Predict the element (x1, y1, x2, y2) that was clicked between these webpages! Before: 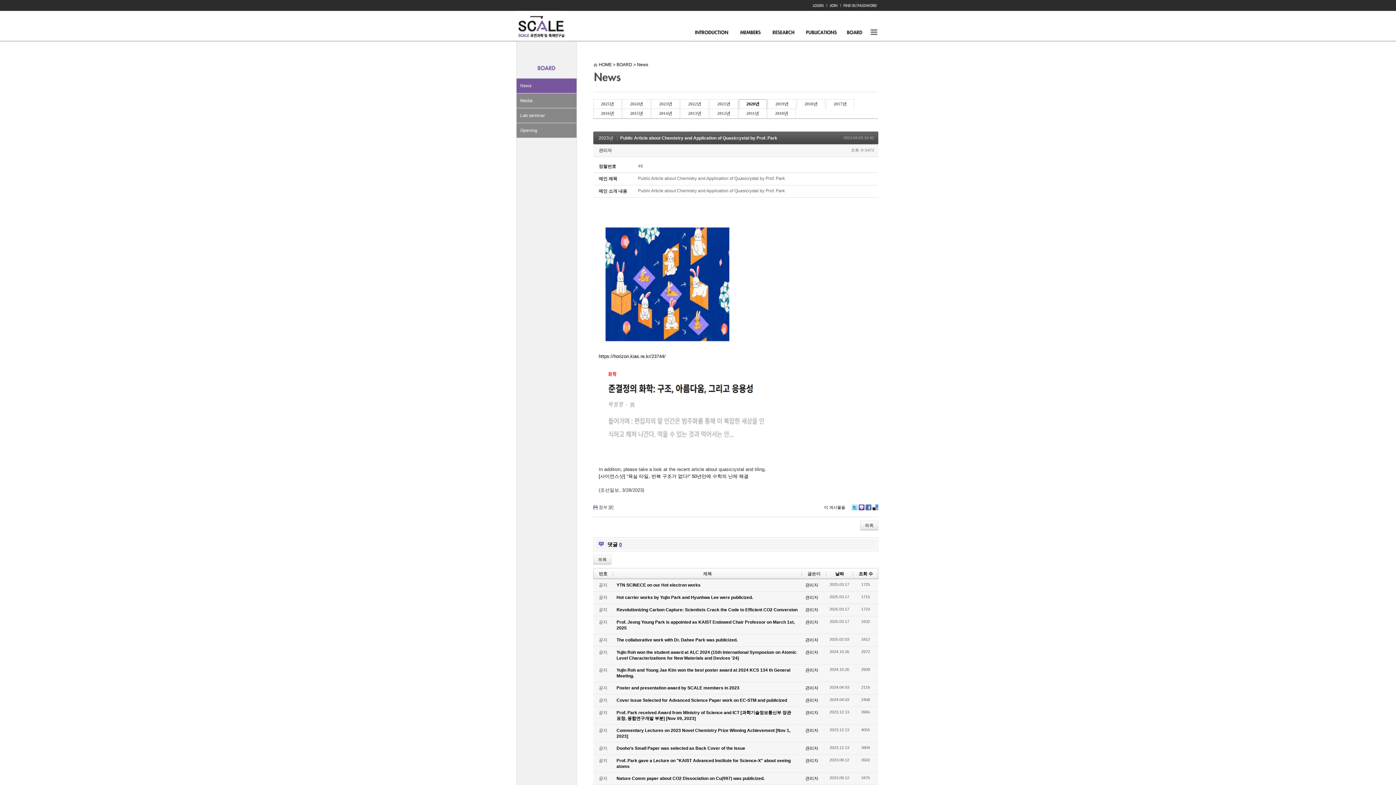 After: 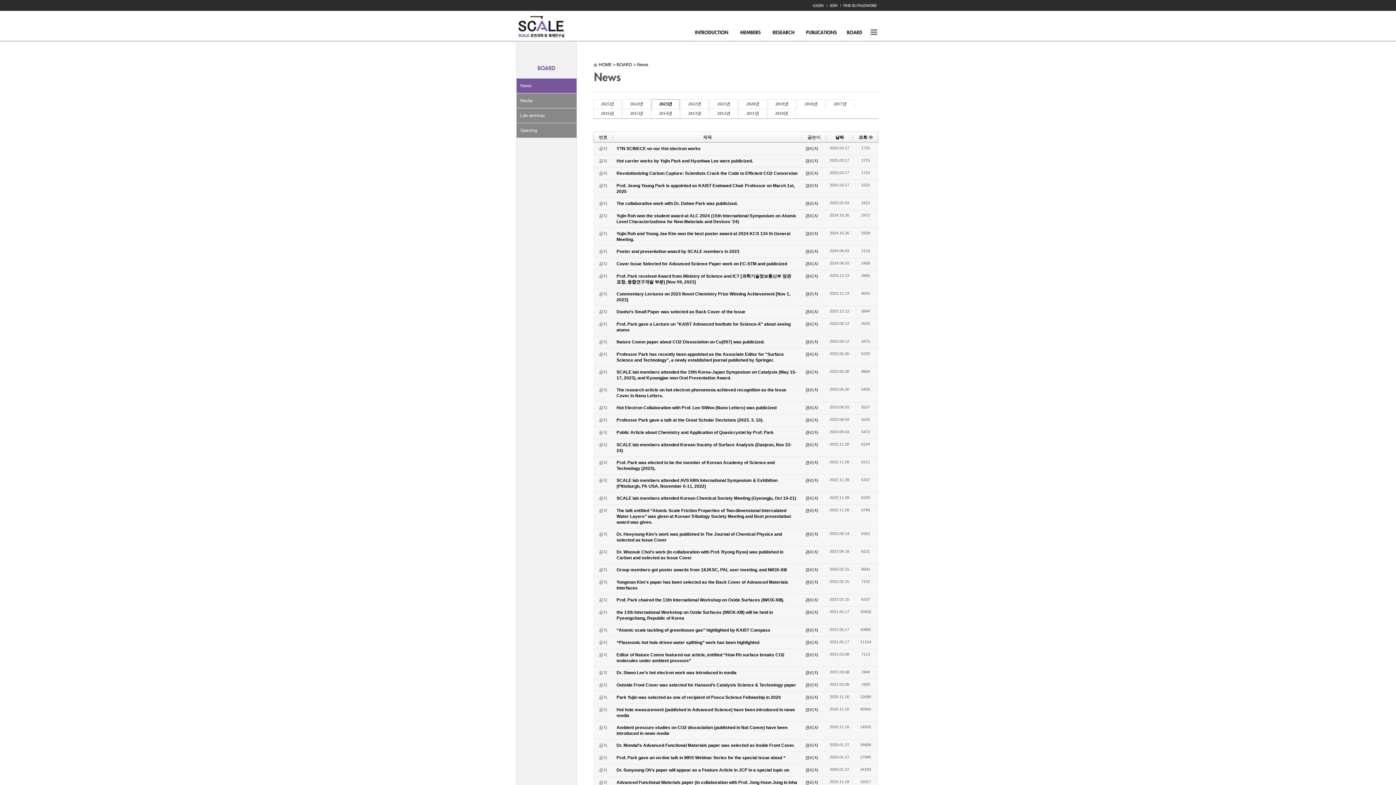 Action: bbox: (598, 135, 617, 140) label: 2023년